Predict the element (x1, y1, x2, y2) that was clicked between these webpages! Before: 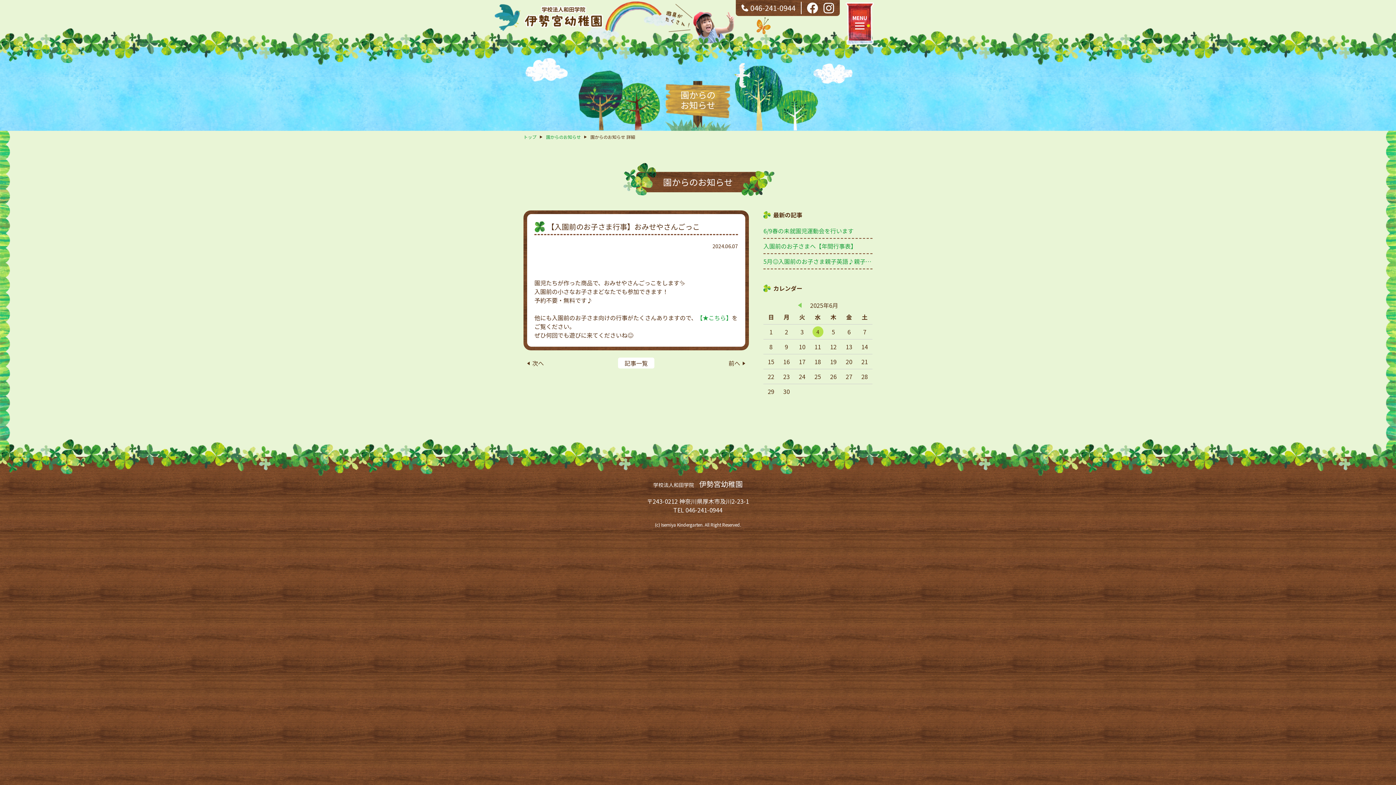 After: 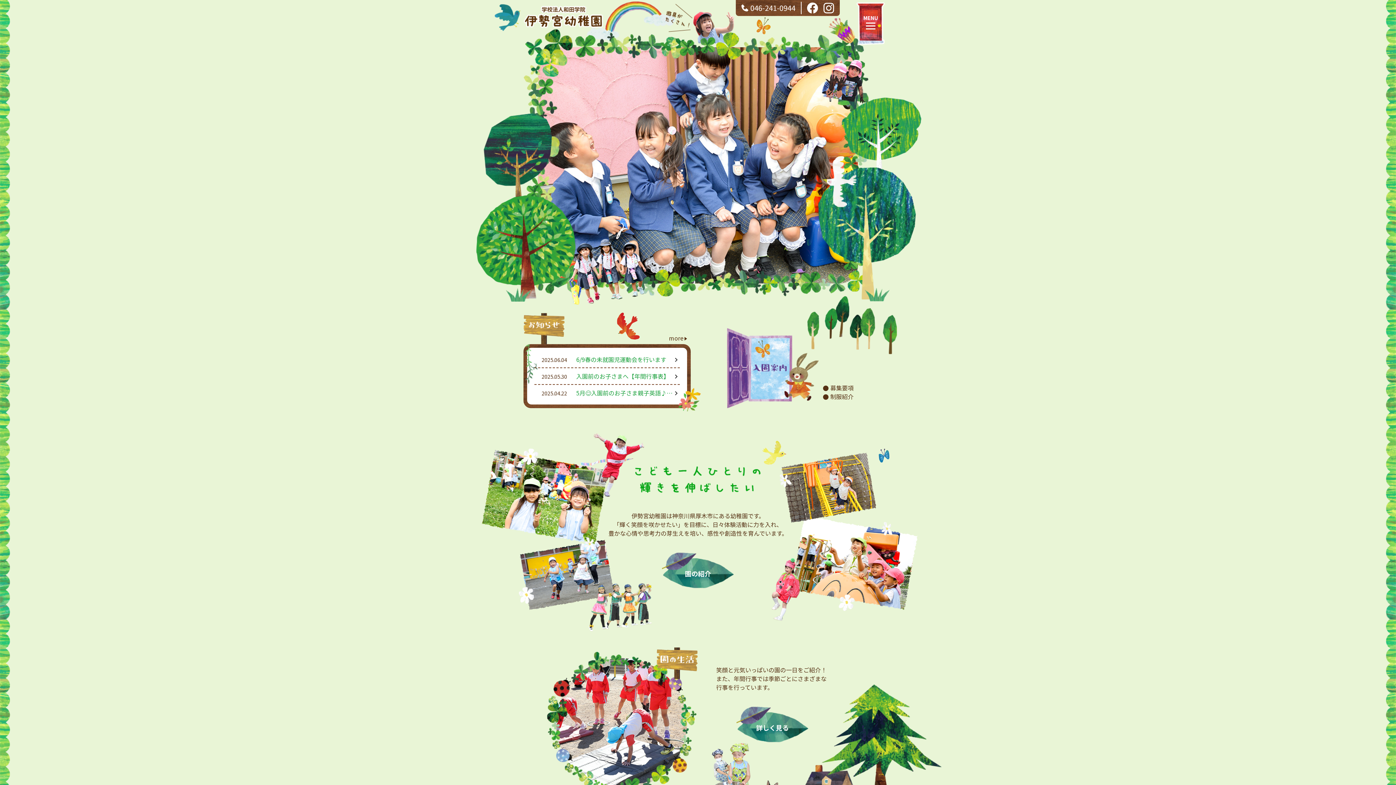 Action: bbox: (523, 133, 536, 140) label: トップ